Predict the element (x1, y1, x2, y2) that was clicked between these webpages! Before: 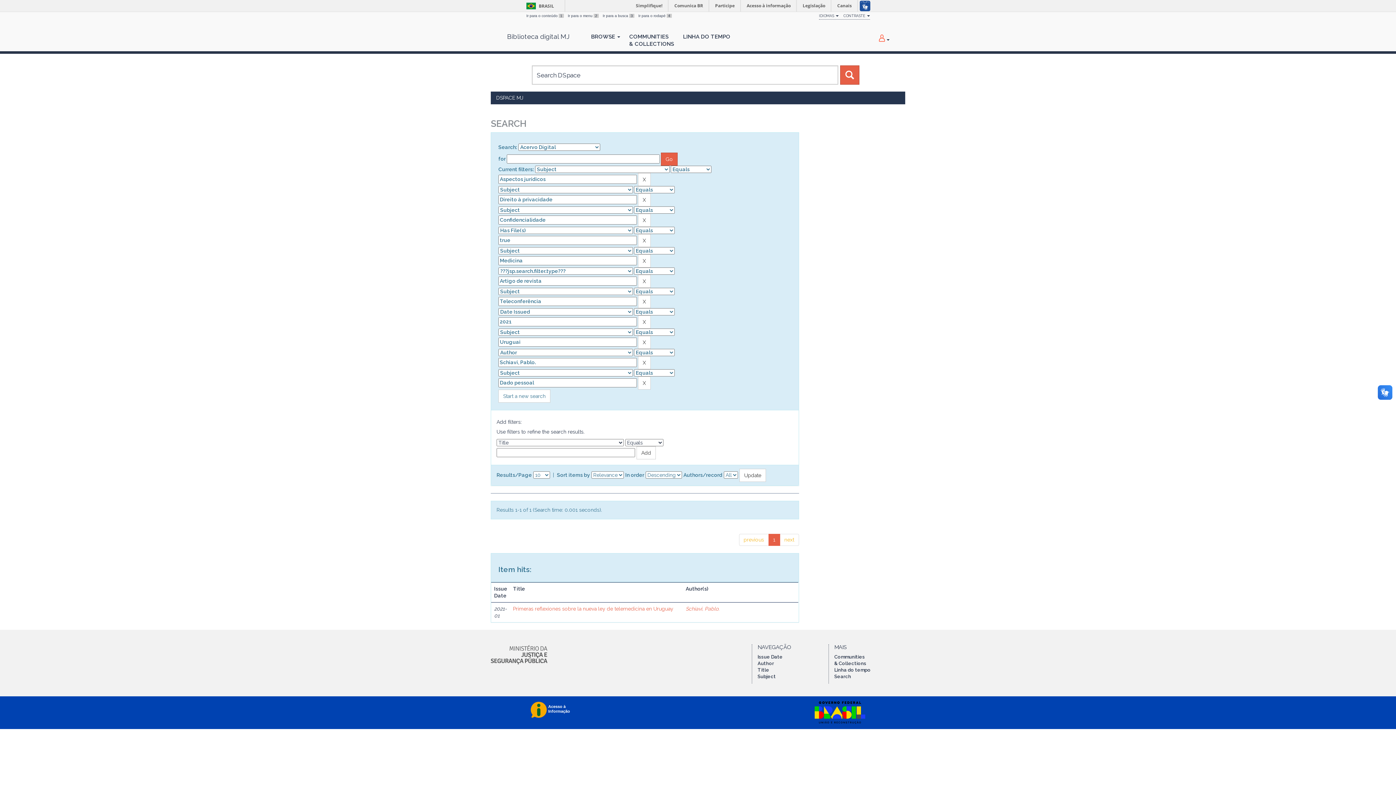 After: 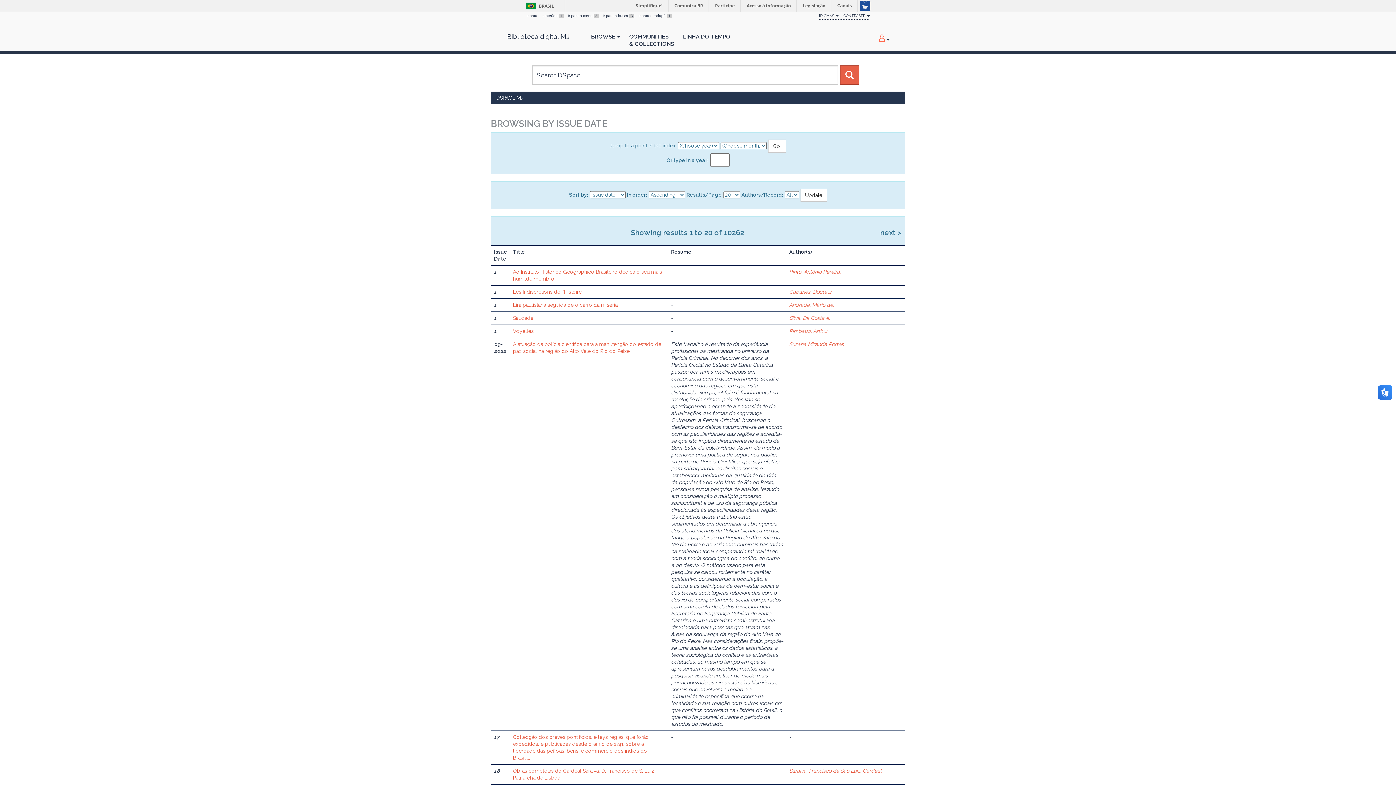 Action: label: Issue Date bbox: (757, 654, 782, 660)